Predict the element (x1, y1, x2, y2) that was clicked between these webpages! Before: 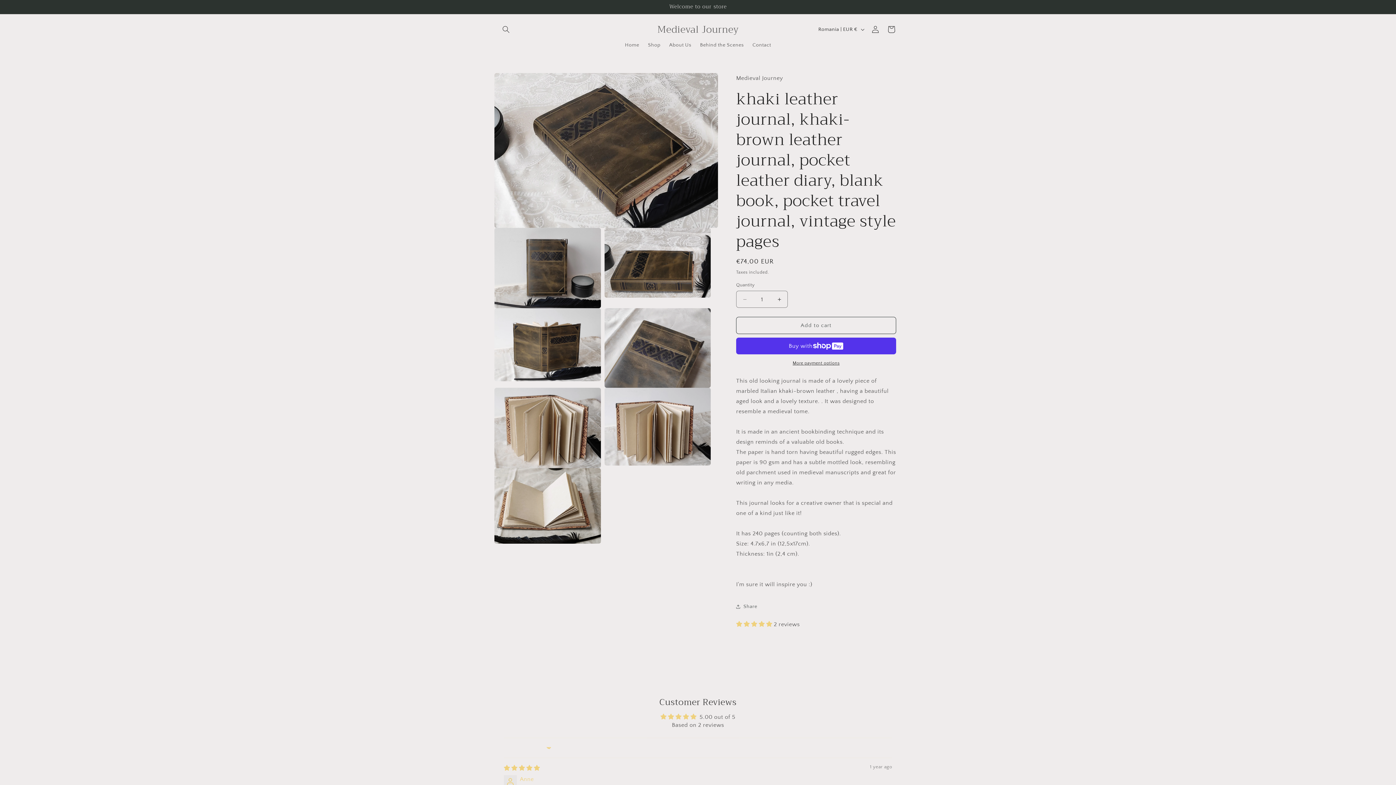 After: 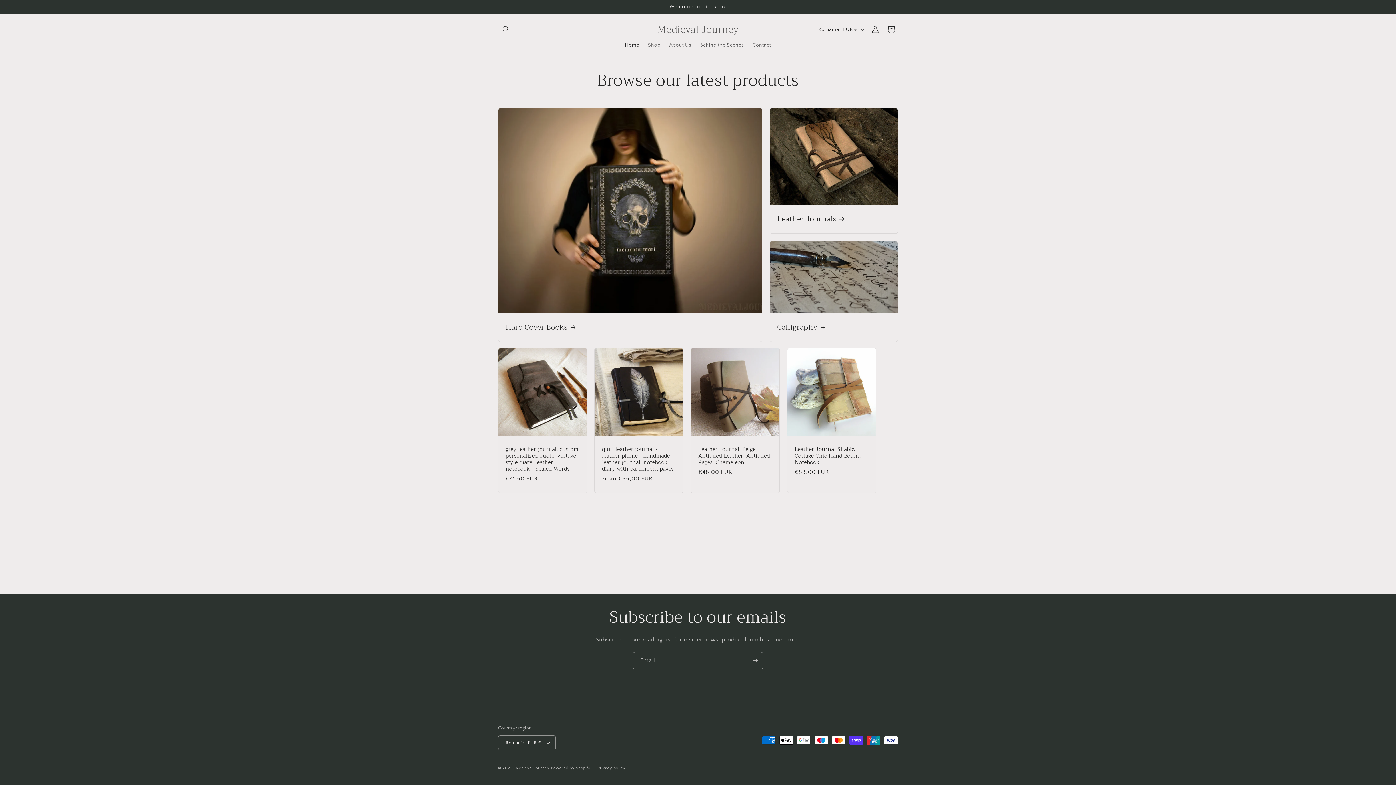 Action: label: Home bbox: (620, 37, 643, 52)